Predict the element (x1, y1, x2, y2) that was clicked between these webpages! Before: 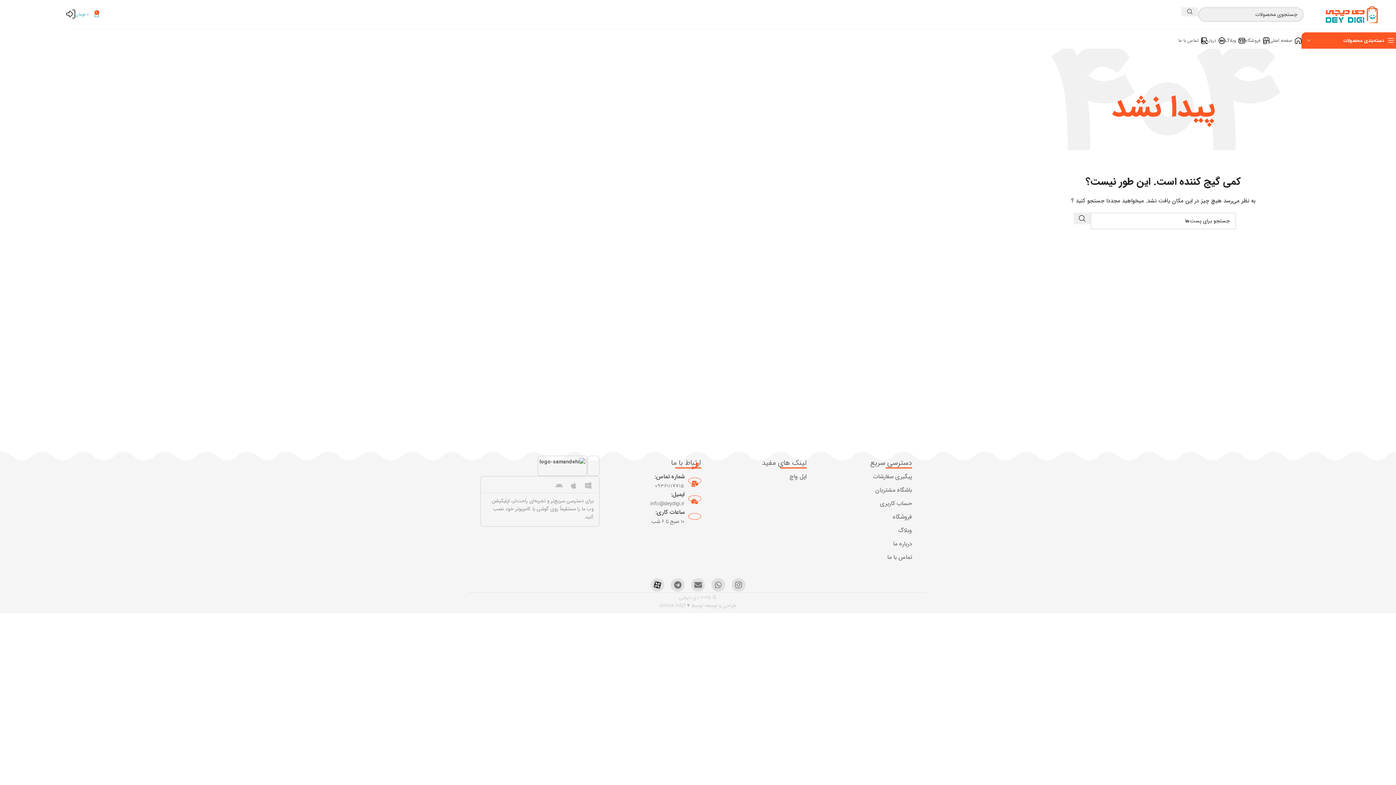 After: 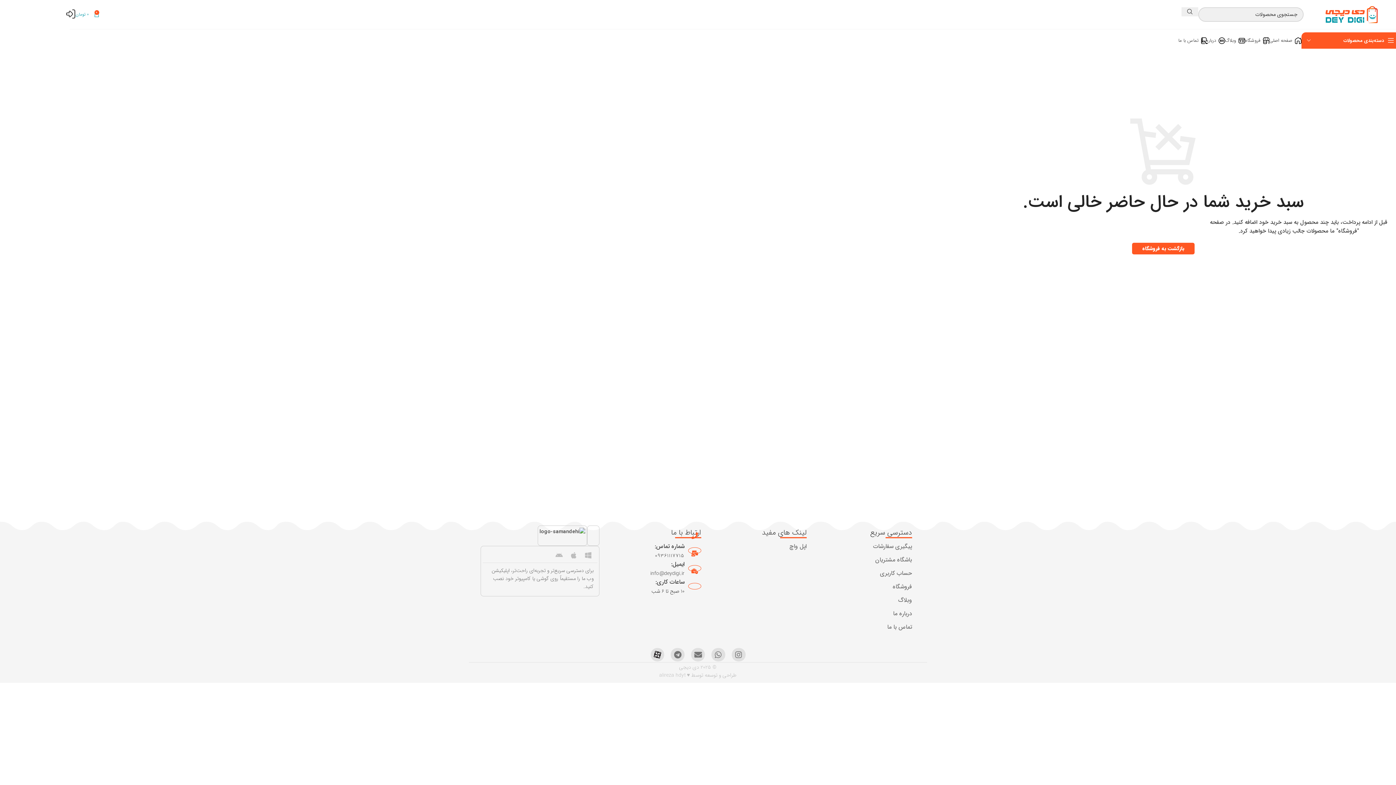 Action: bbox: (75, 7, 99, 21) label: 0
0 تومان